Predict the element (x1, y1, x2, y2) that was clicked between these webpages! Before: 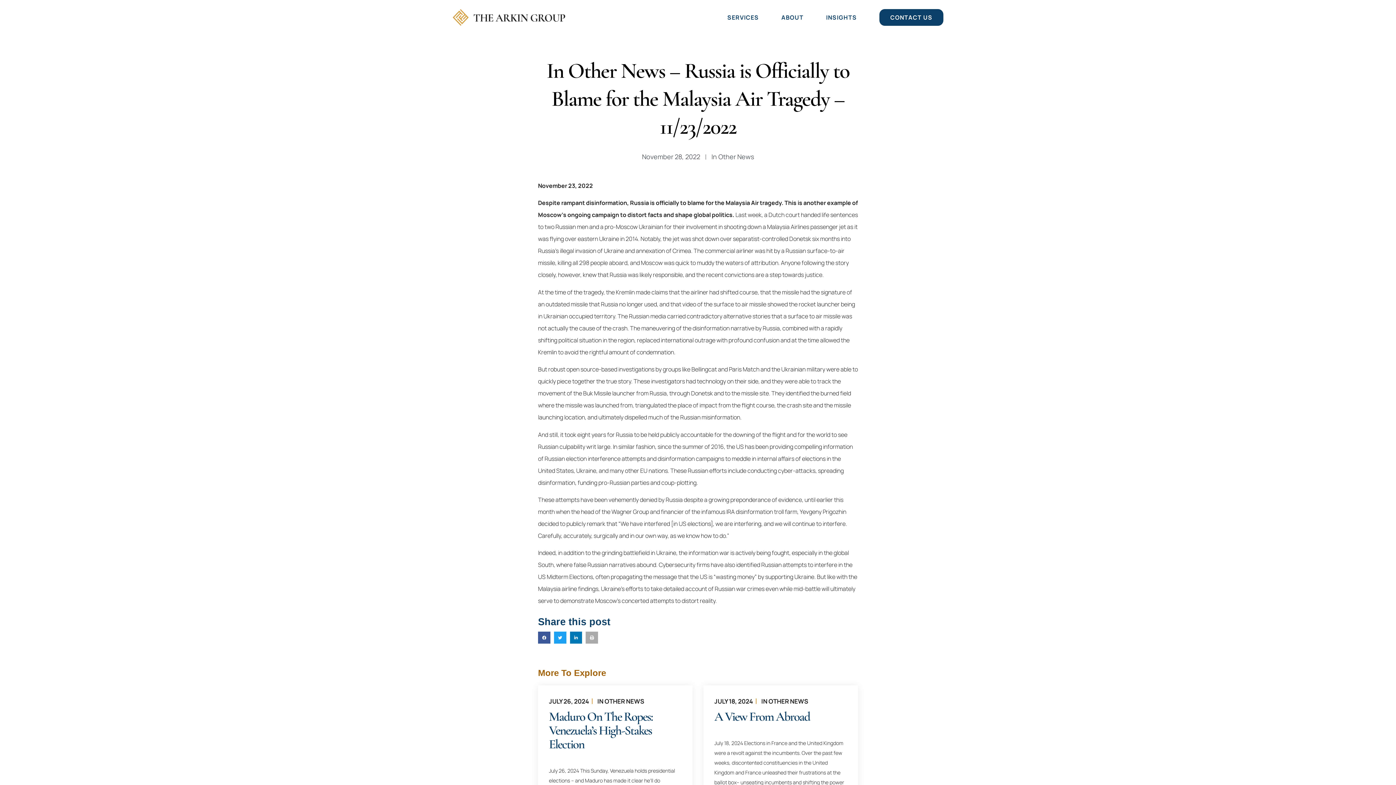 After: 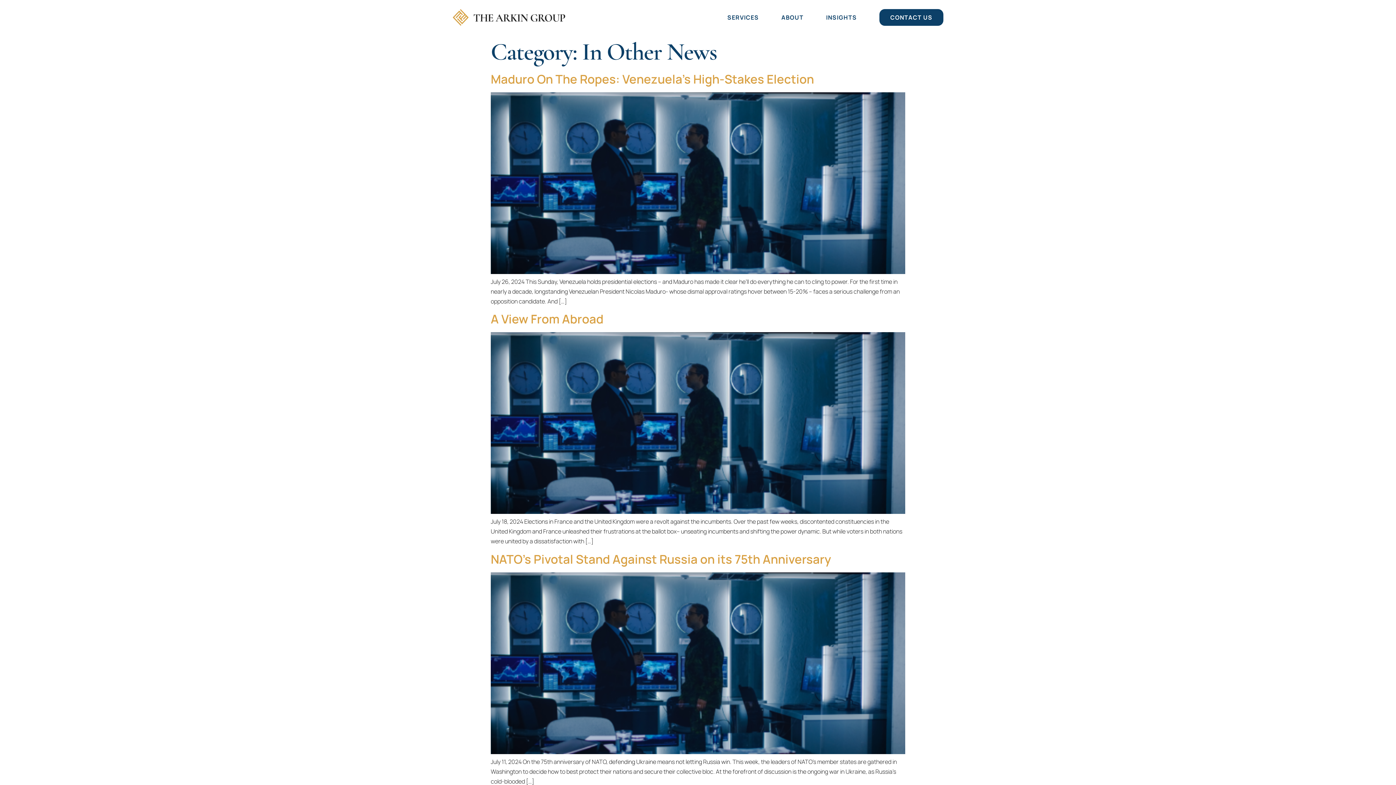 Action: bbox: (761, 697, 808, 705) label: IN OTHER NEWS